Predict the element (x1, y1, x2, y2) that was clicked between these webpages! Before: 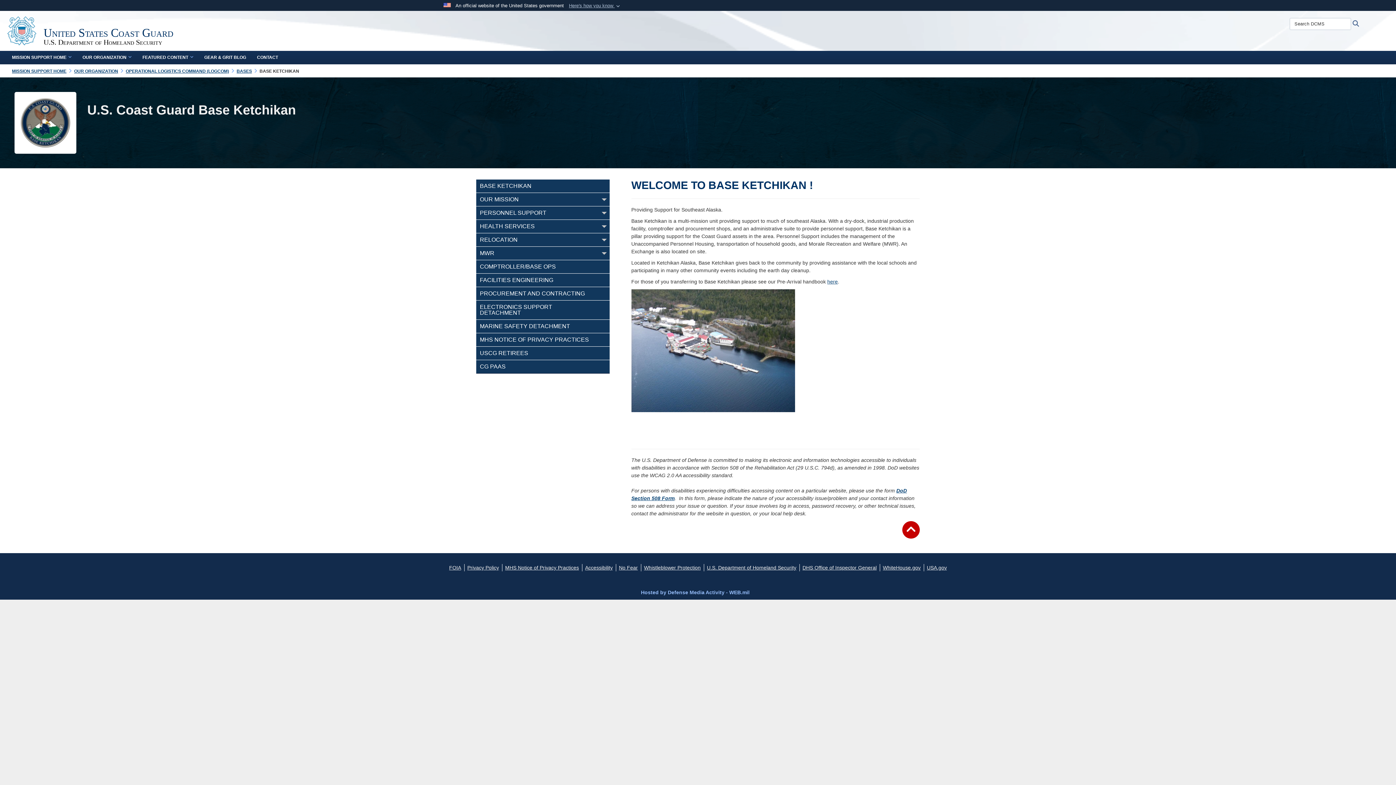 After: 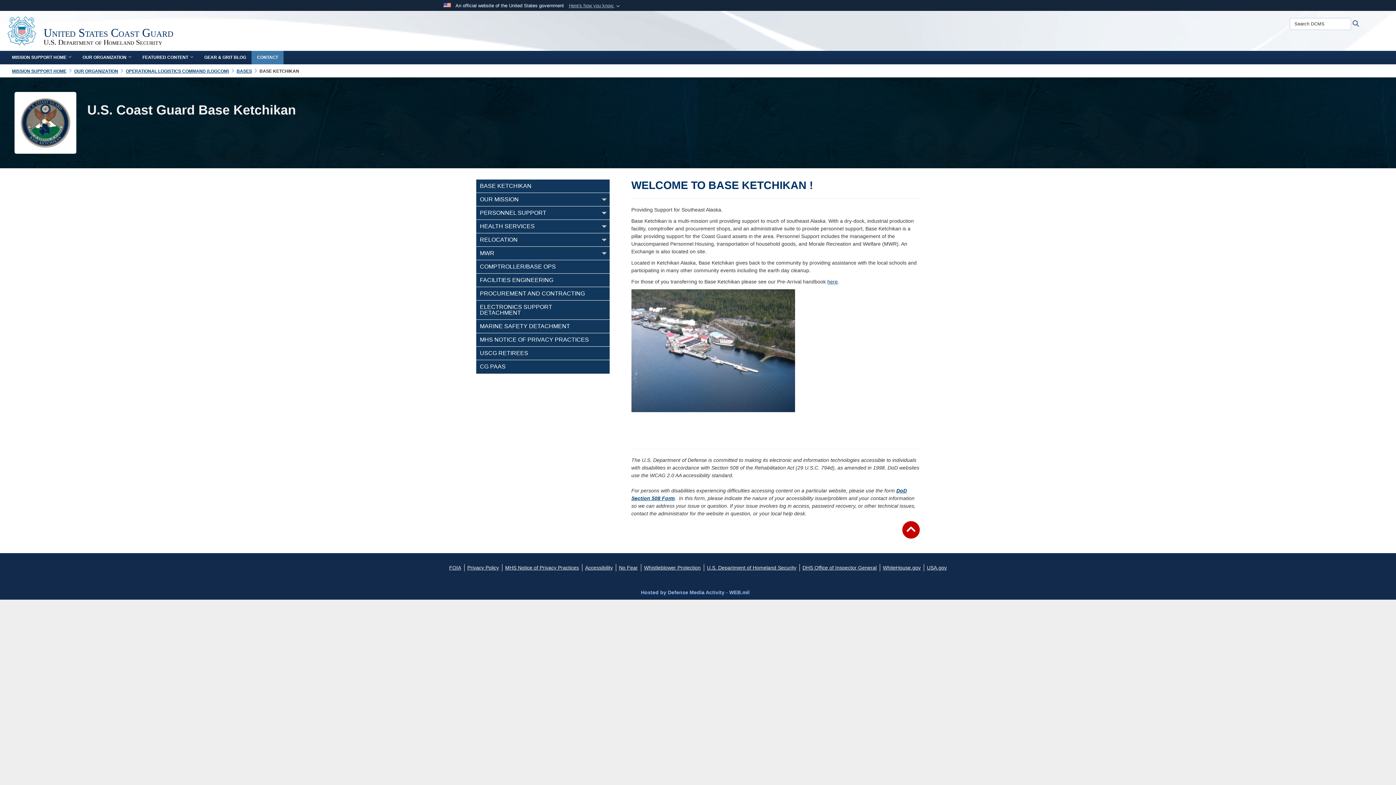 Action: bbox: (251, 50, 283, 64) label: CONTACT